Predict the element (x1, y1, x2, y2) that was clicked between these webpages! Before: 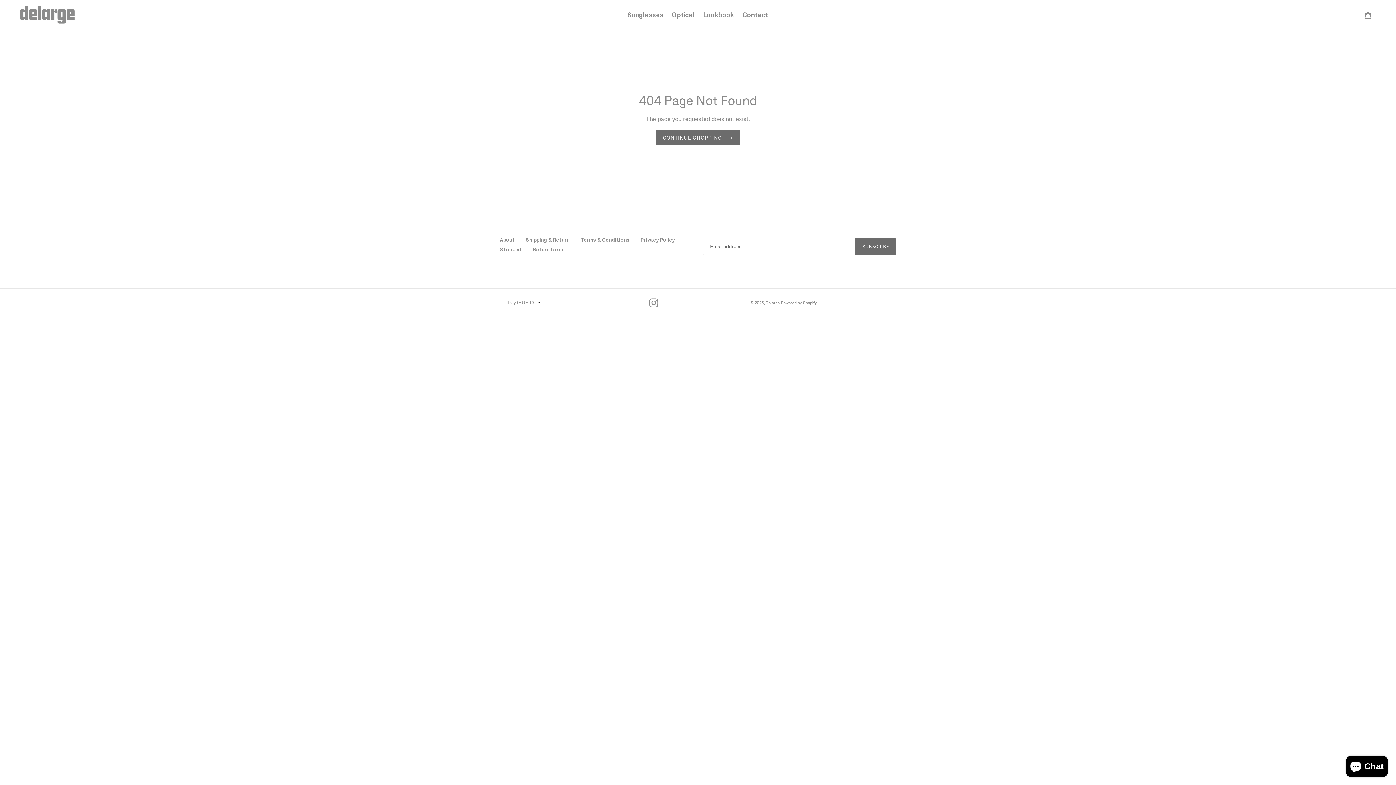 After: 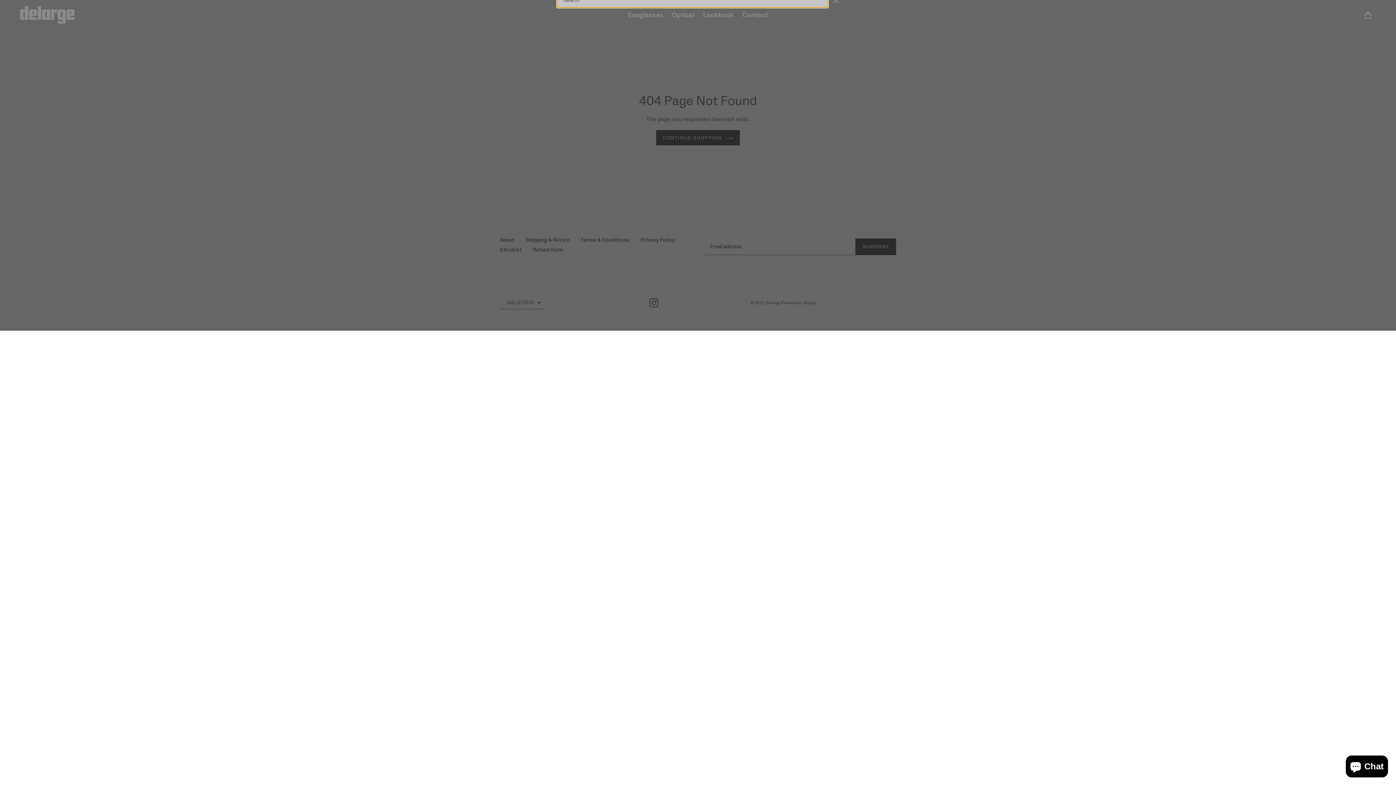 Action: label: Search bbox: (1356, 14, 1360, 15)